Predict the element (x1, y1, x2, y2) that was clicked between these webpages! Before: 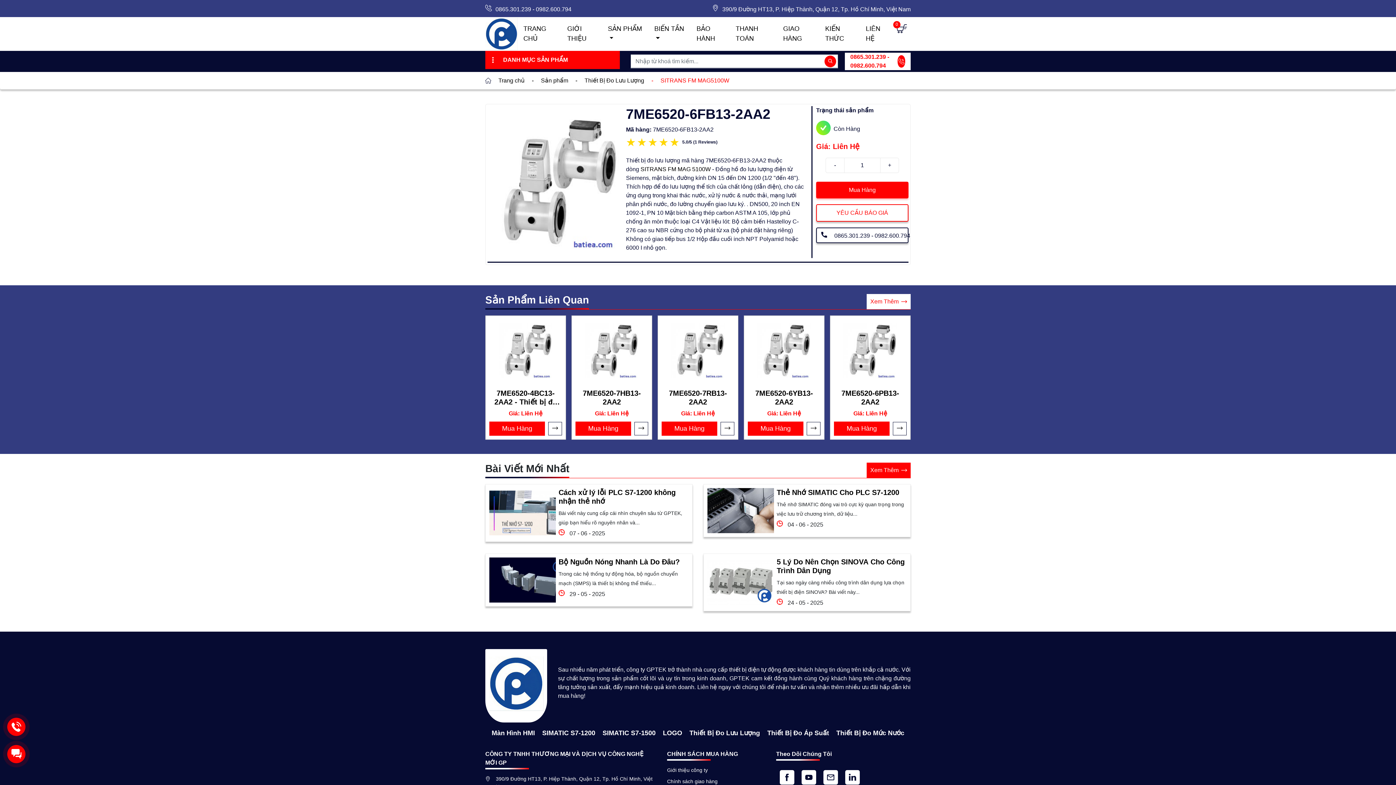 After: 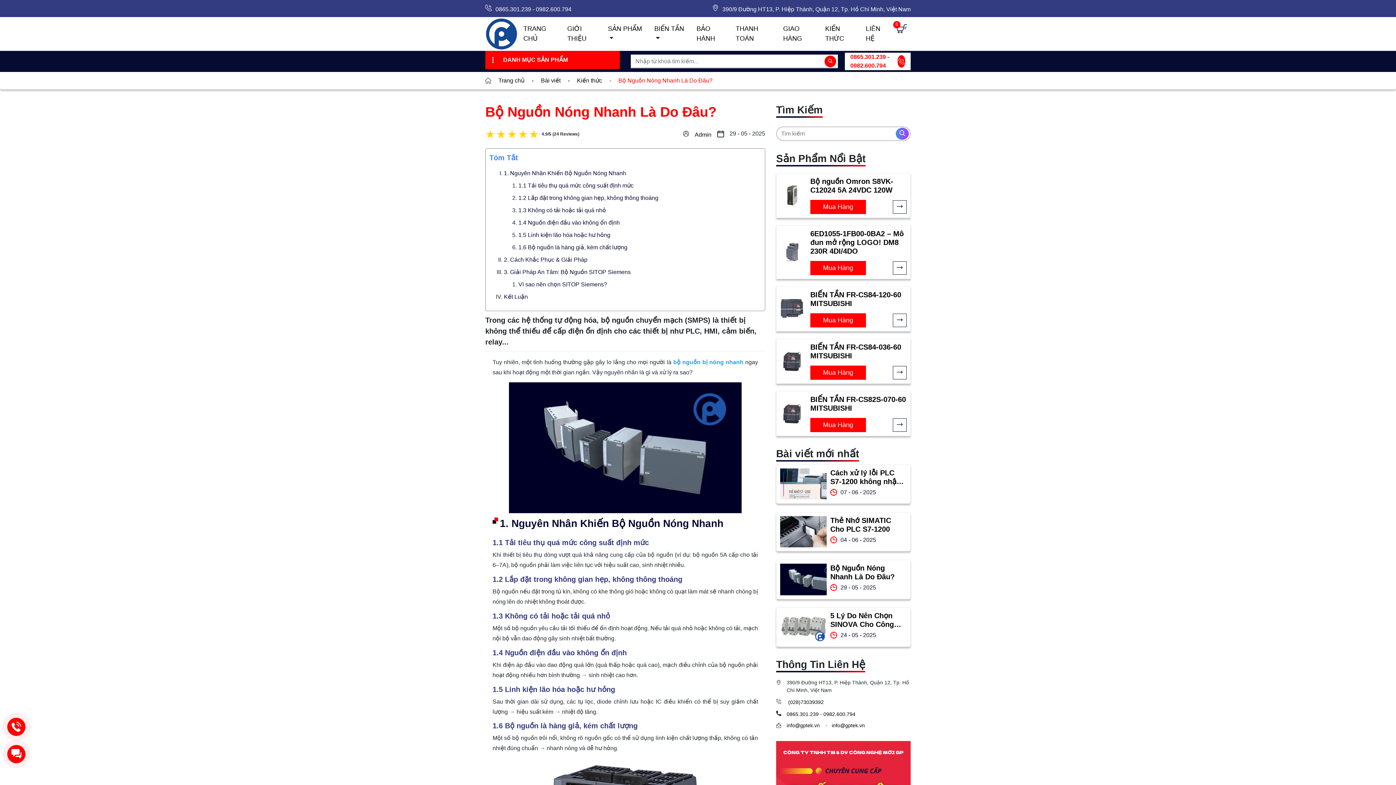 Action: bbox: (558, 557, 688, 566) label: Bộ Nguồn Nóng Nhanh Là Do Đâu?